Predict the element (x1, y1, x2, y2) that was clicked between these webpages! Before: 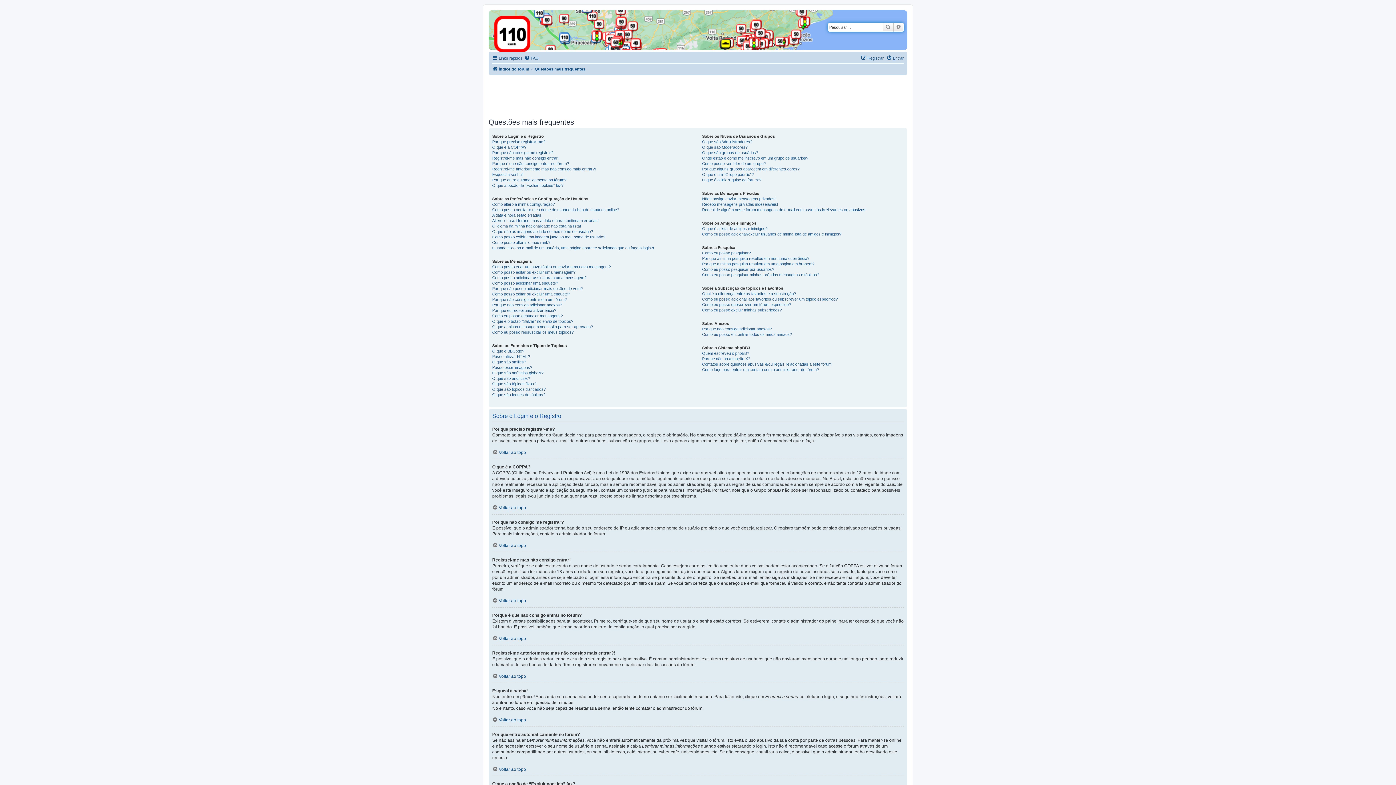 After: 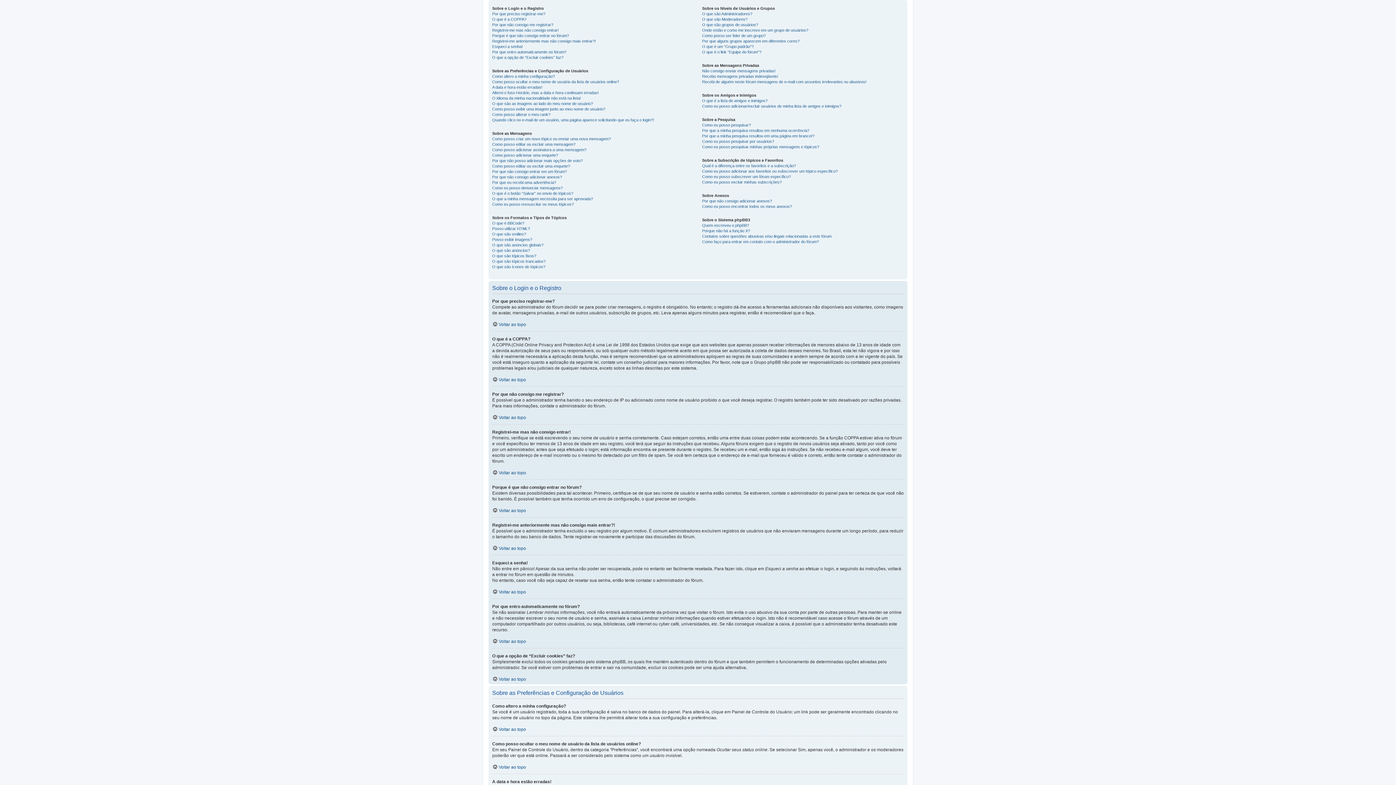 Action: bbox: (492, 717, 526, 722) label: Voltar ao topo